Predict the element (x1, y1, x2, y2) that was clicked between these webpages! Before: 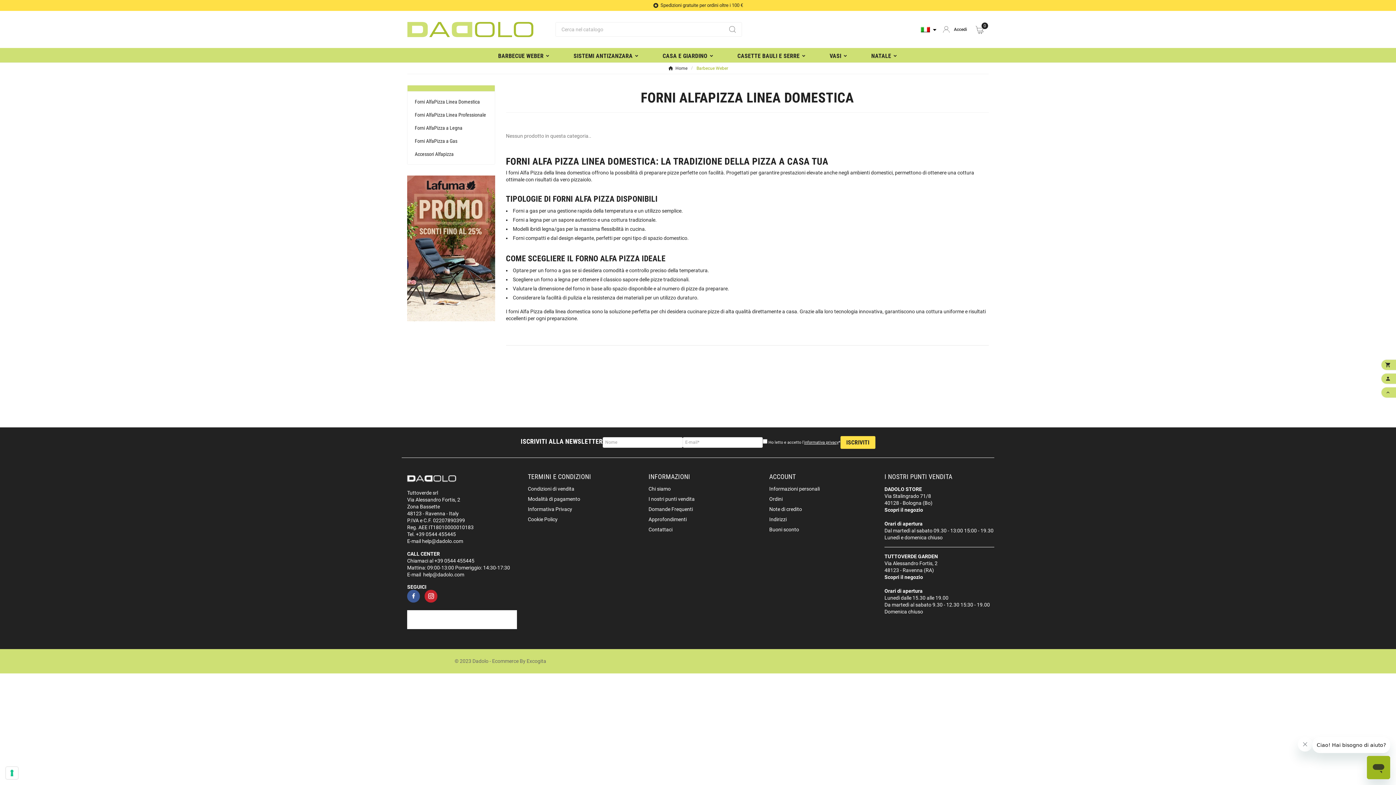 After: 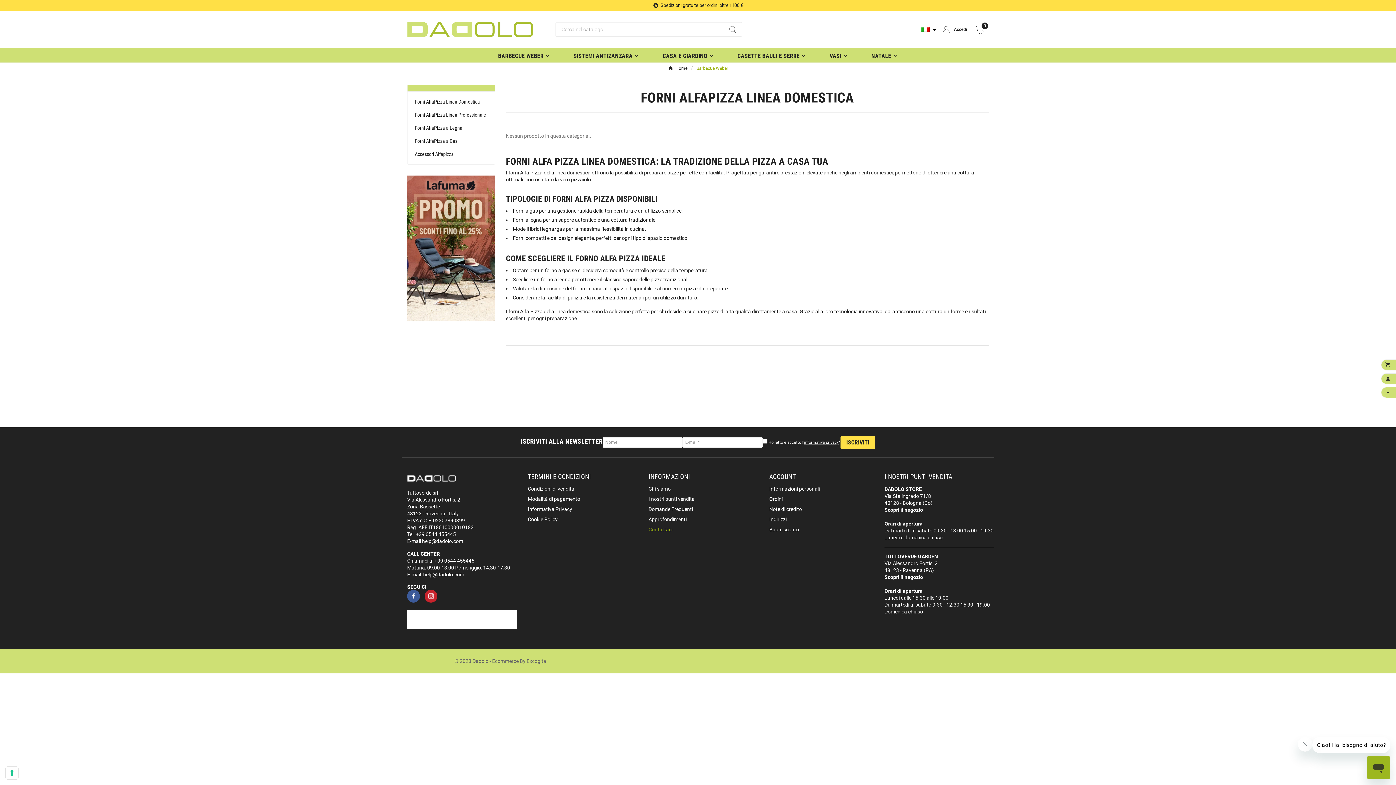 Action: bbox: (648, 527, 672, 532) label: Contattaci